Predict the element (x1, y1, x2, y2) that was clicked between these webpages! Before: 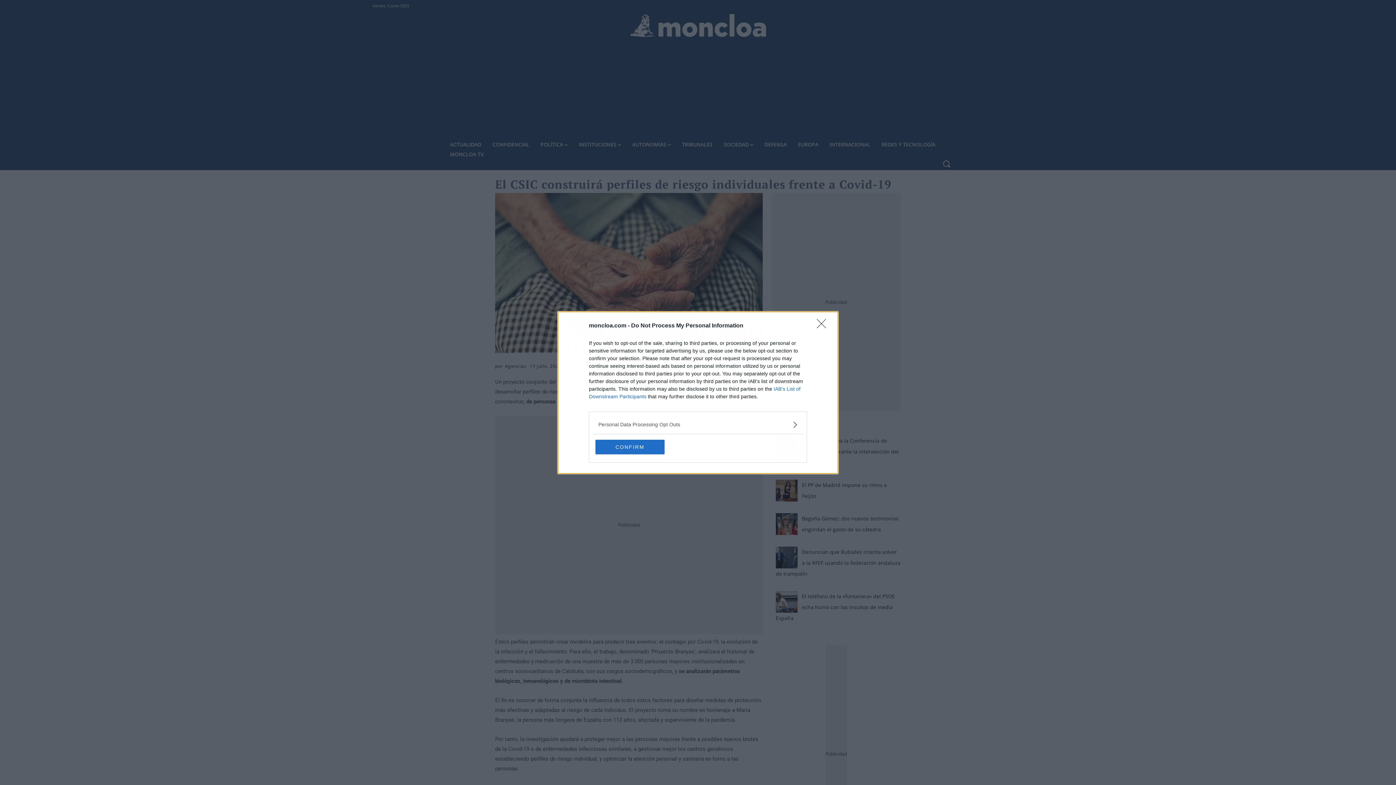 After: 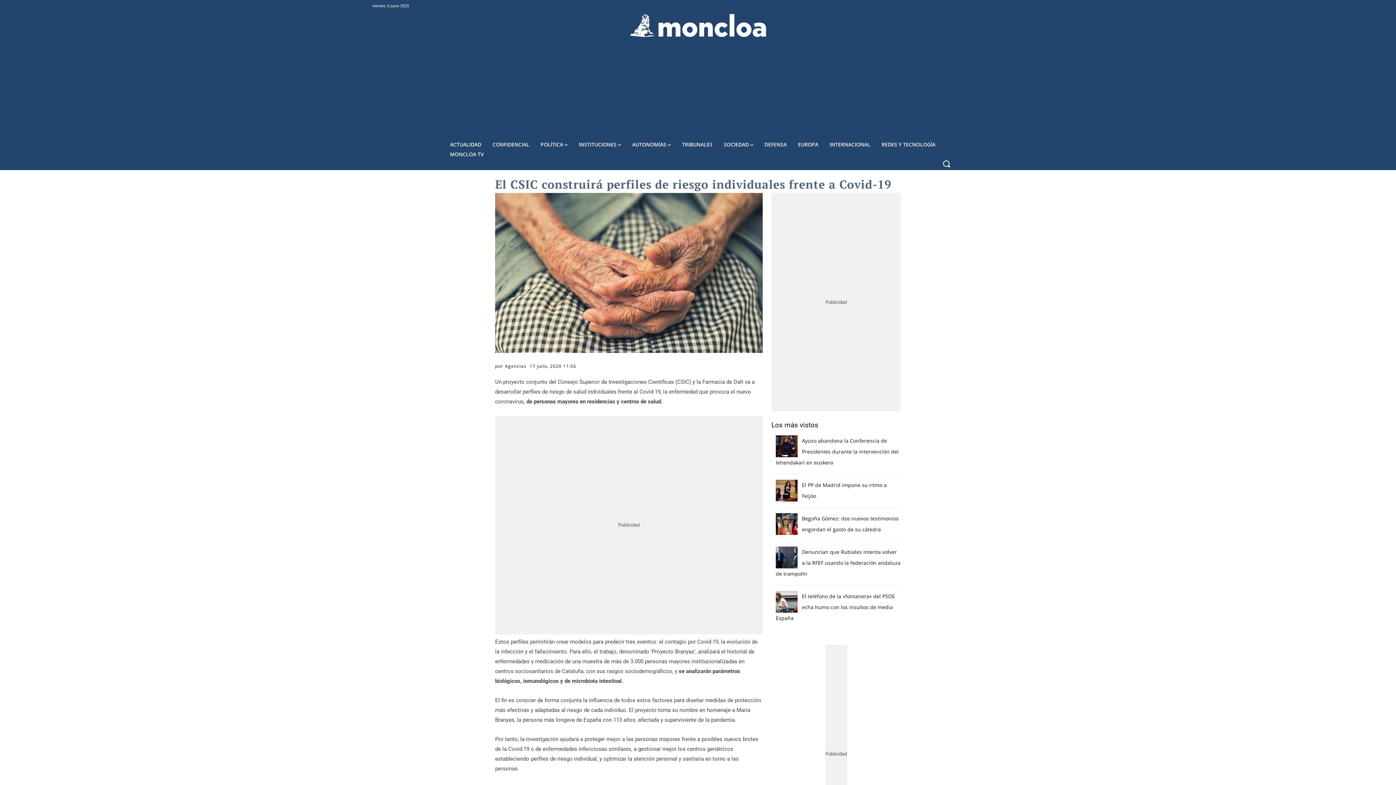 Action: label: CONFIRM bbox: (595, 439, 664, 454)